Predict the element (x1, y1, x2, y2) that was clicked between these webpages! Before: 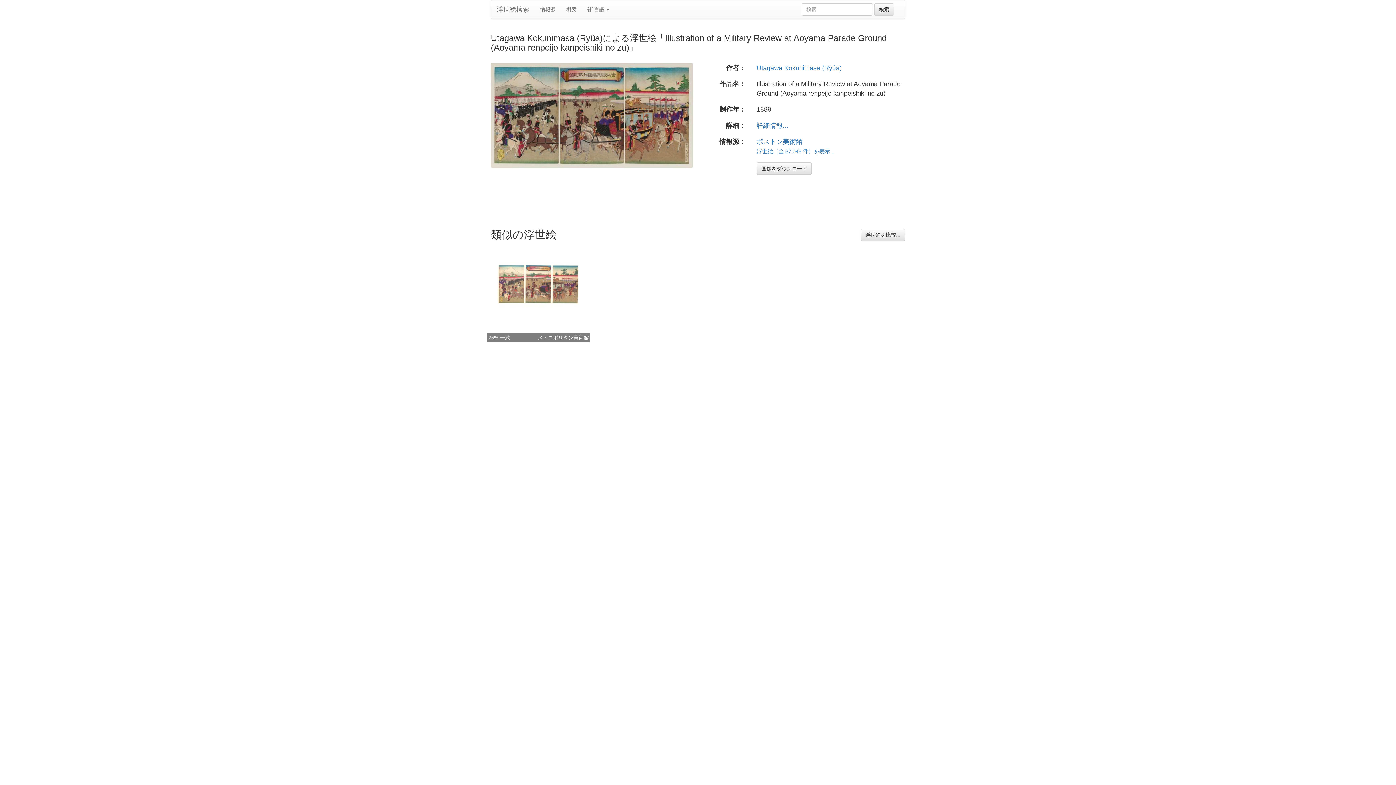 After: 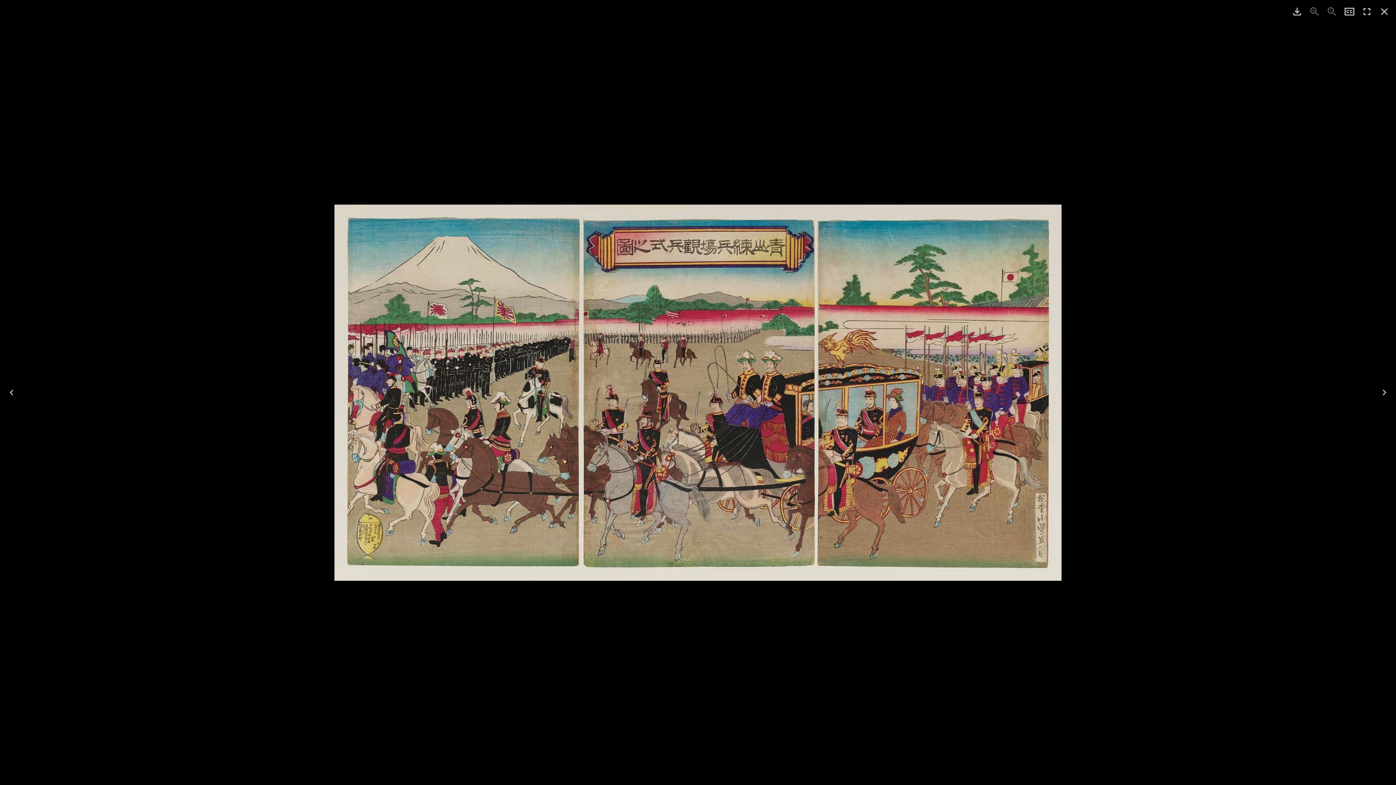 Action: bbox: (490, 112, 692, 117)